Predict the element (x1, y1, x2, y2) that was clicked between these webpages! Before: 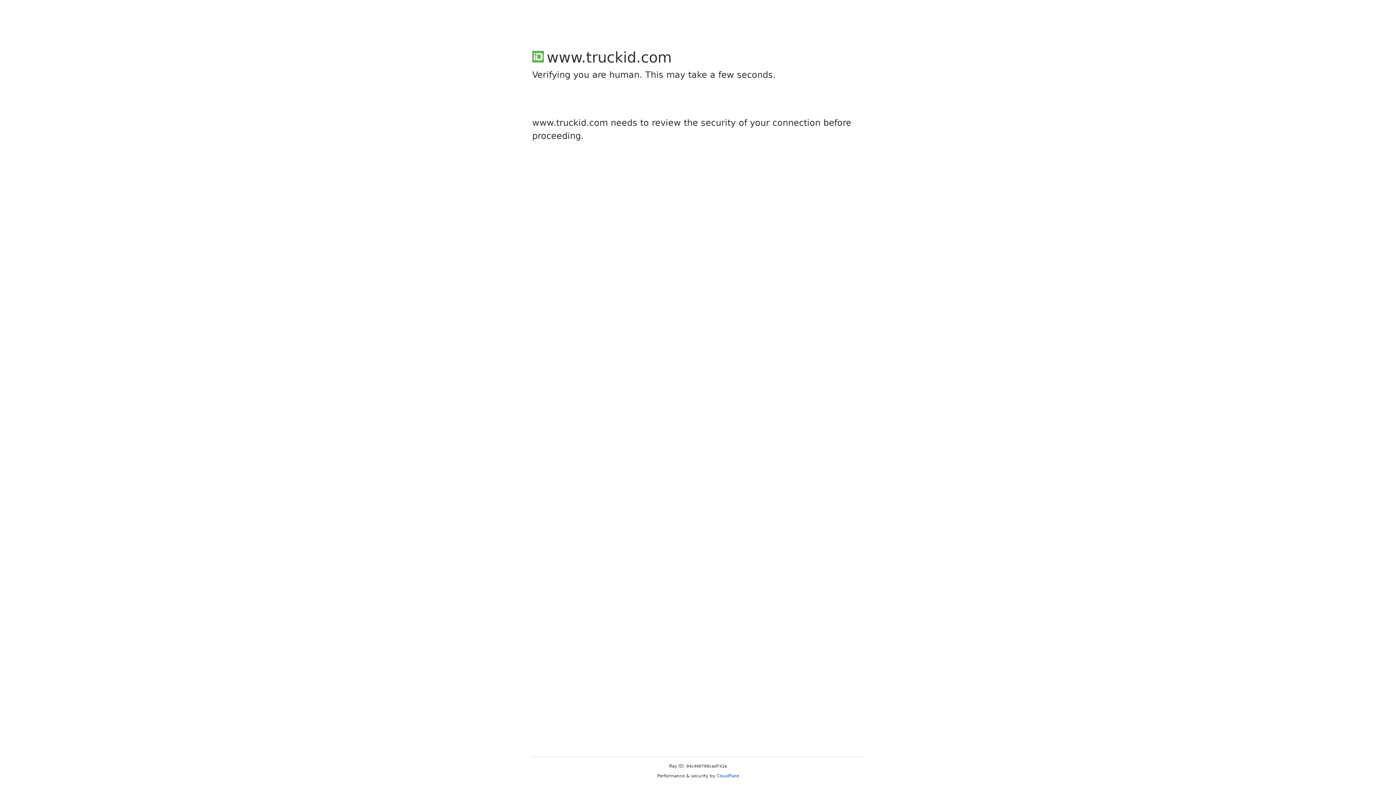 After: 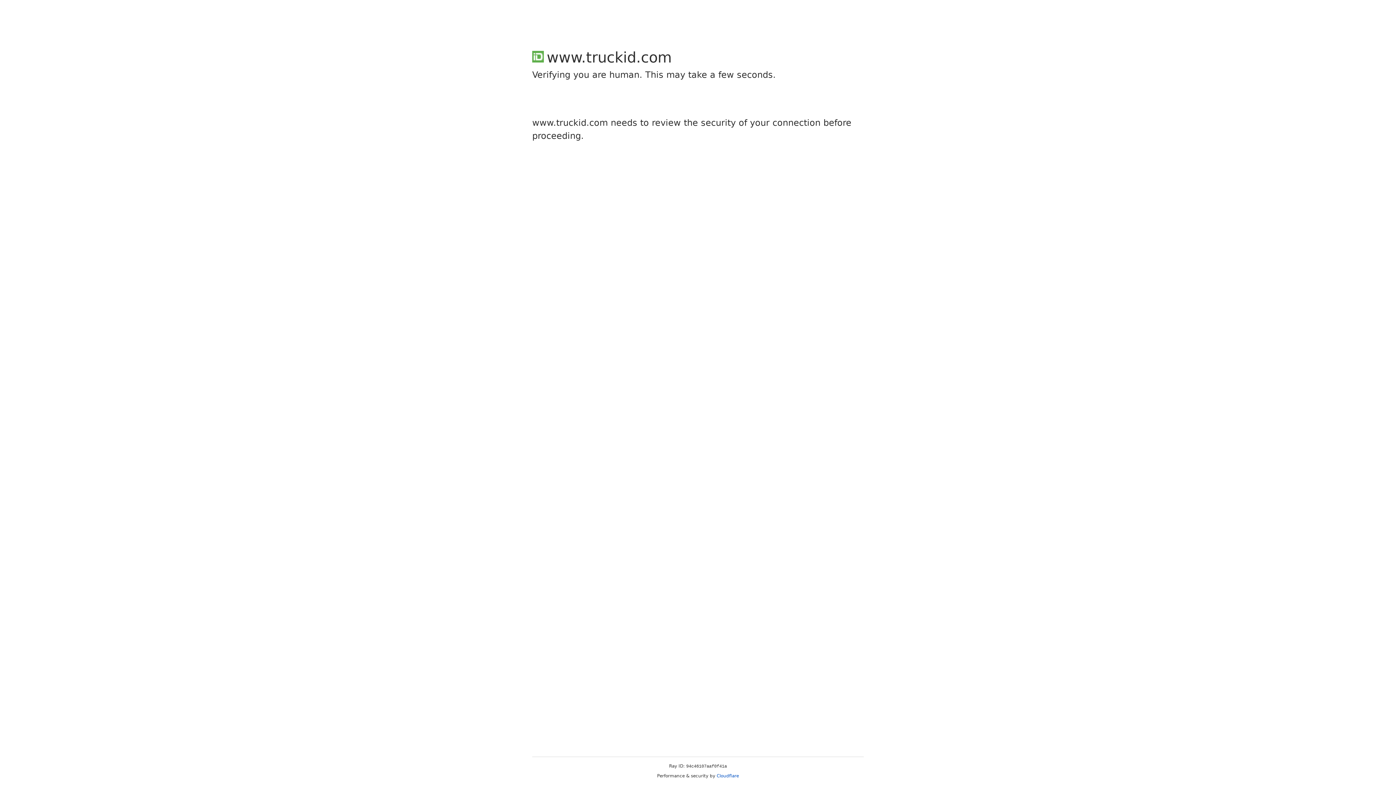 Action: label: Cloudflare bbox: (716, 773, 739, 778)